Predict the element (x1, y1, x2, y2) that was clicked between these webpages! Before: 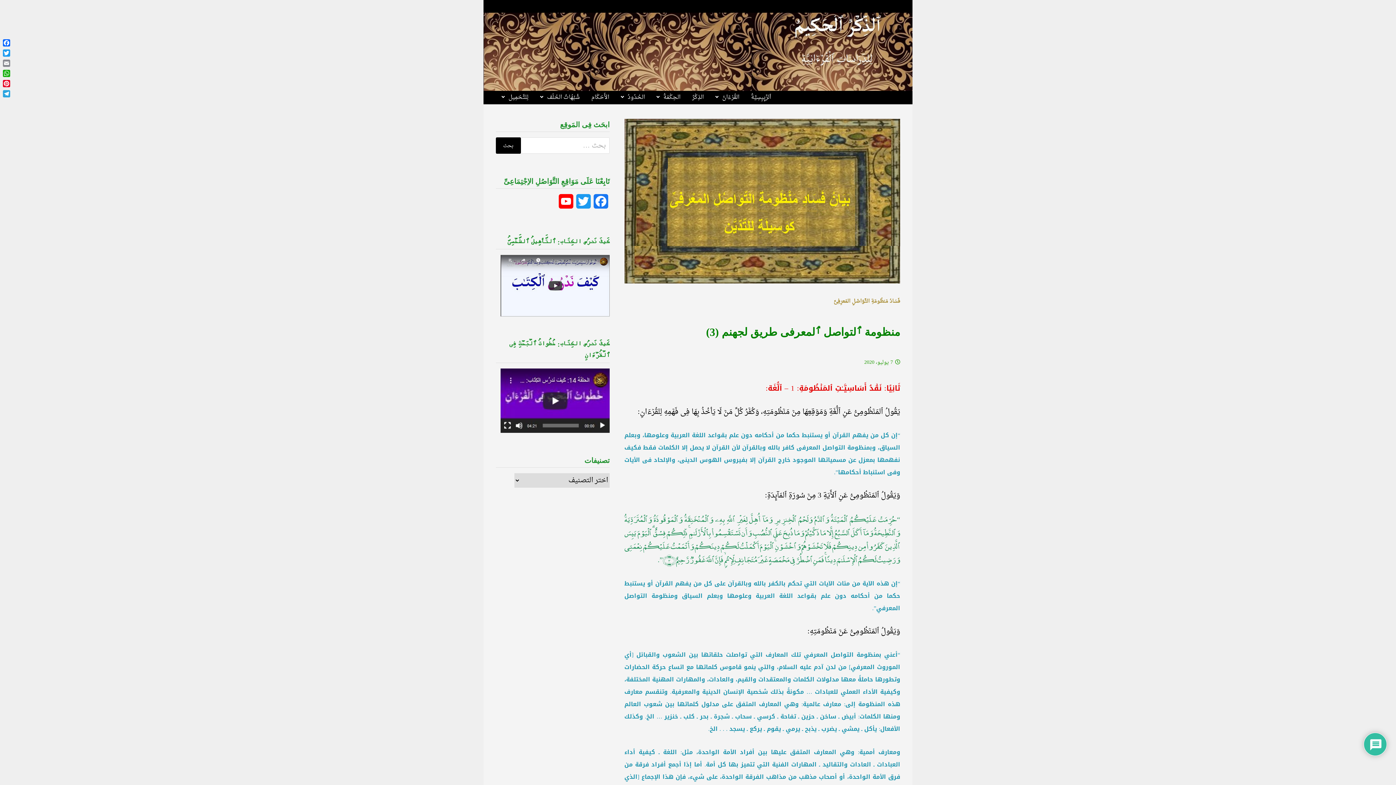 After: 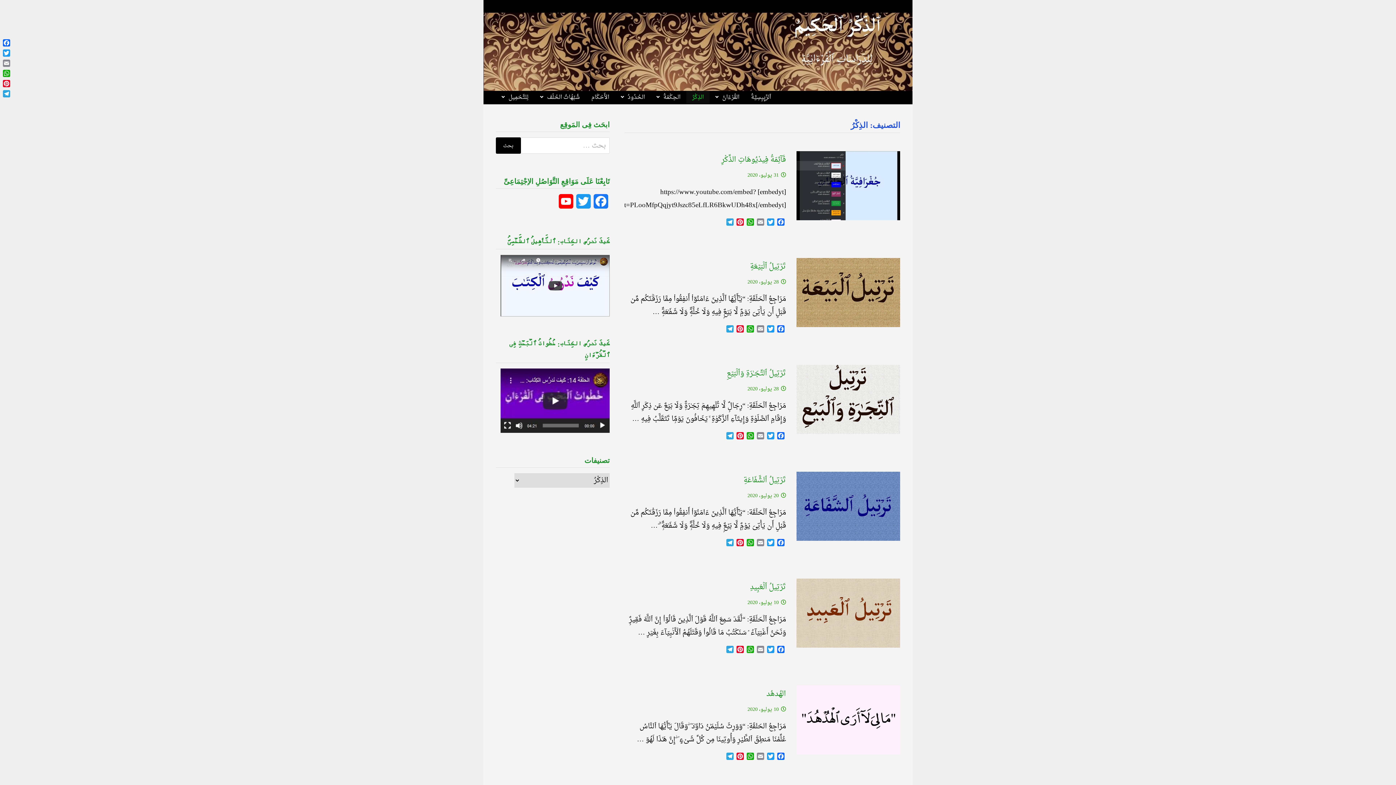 Action: label: الذِكْرُ bbox: (686, 90, 709, 104)